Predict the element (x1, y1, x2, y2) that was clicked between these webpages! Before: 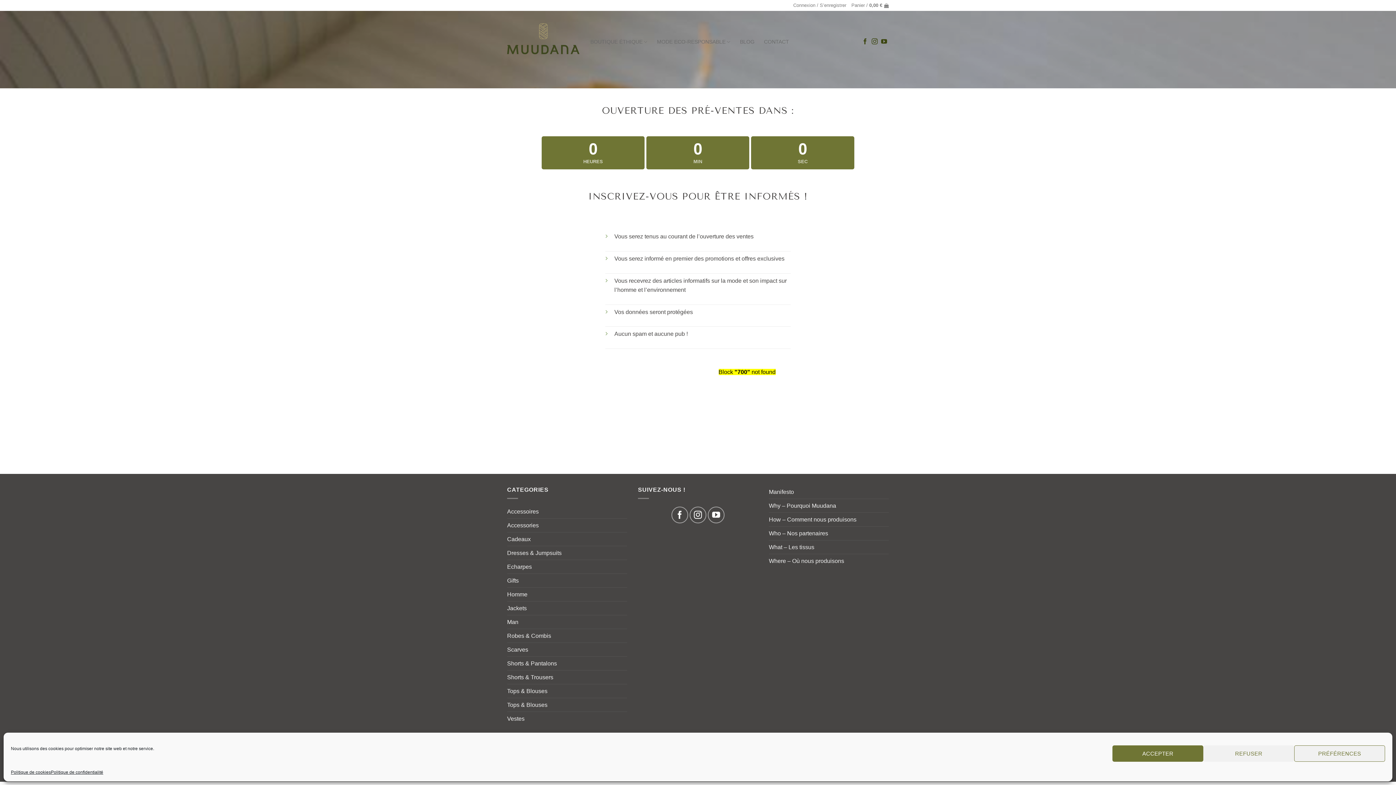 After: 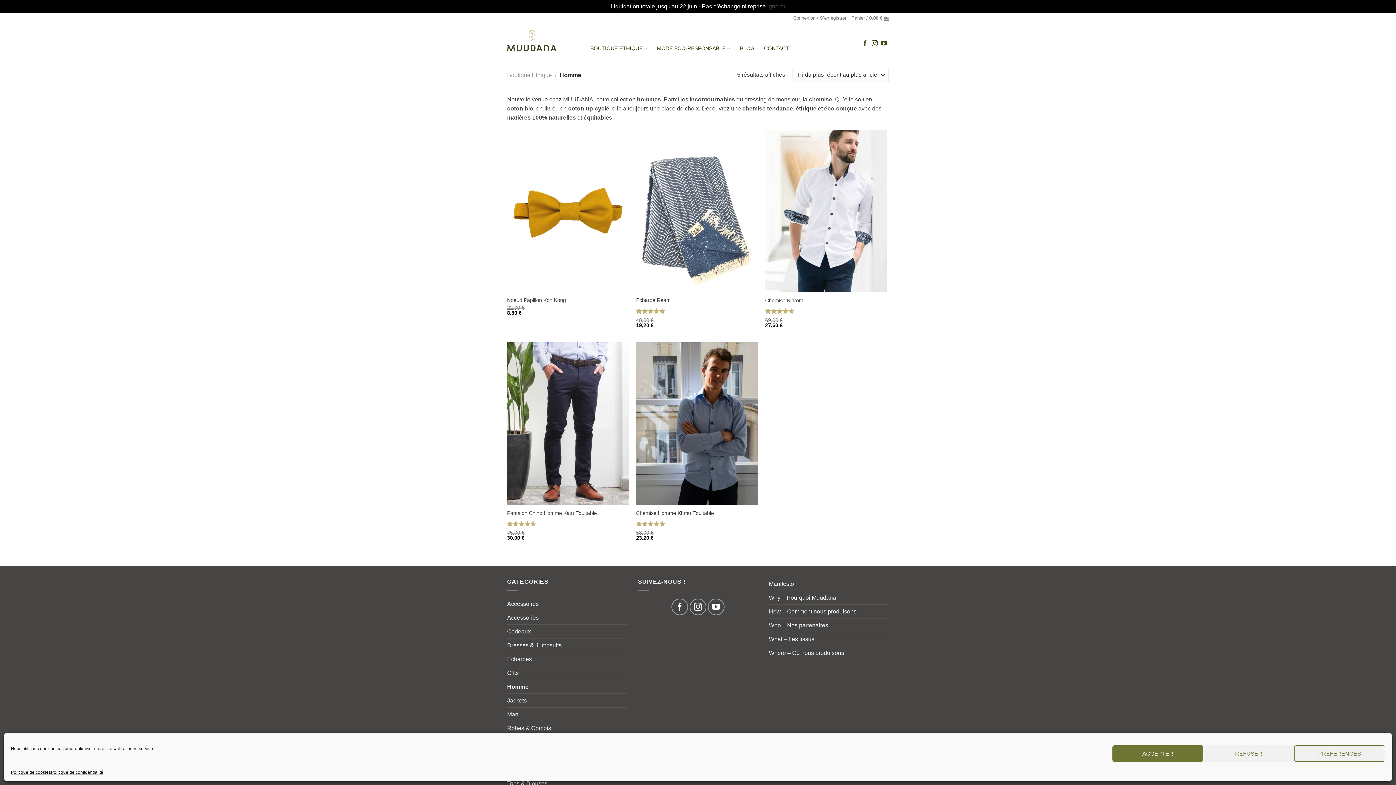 Action: bbox: (507, 588, 627, 601) label: Homme